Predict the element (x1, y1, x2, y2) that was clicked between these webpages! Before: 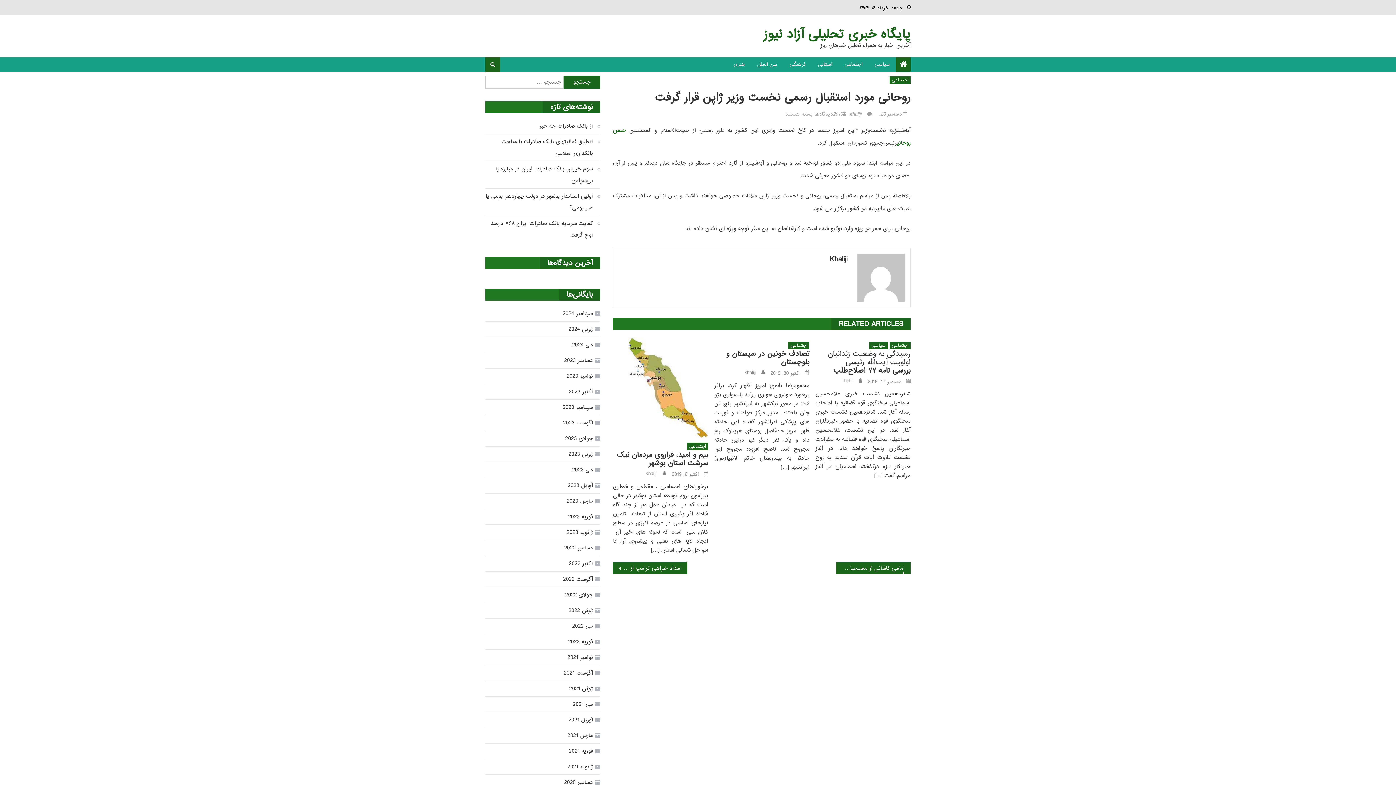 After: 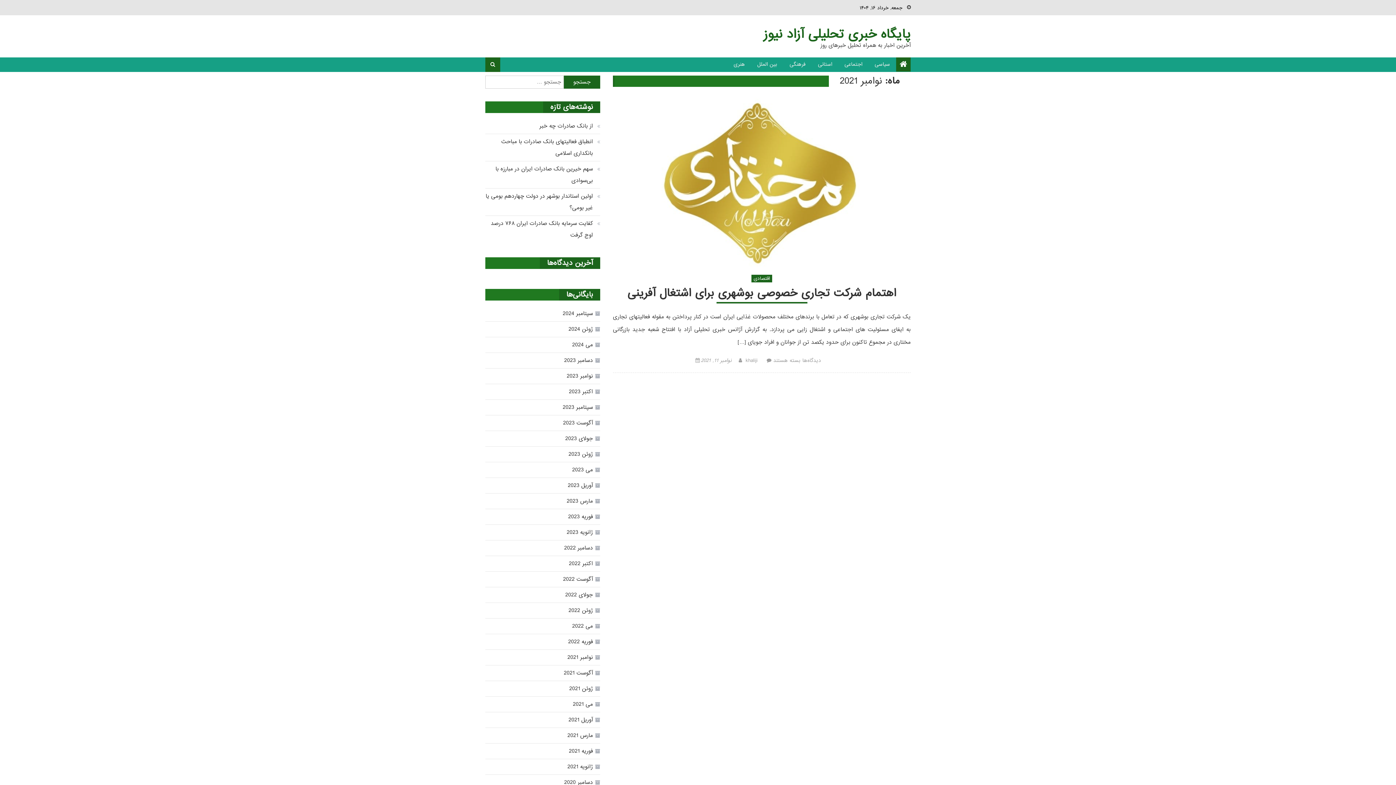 Action: label: نوامبر 2021 bbox: (567, 652, 600, 663)